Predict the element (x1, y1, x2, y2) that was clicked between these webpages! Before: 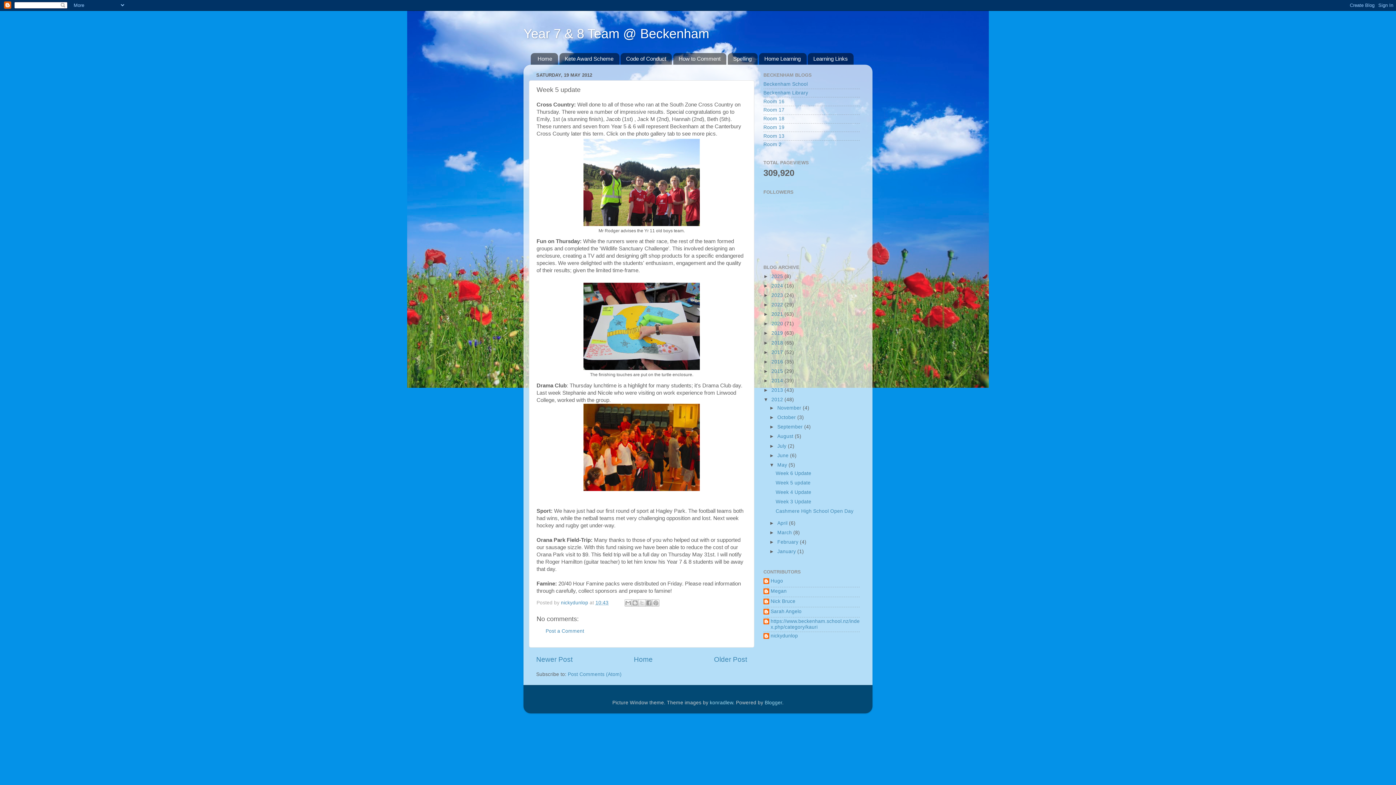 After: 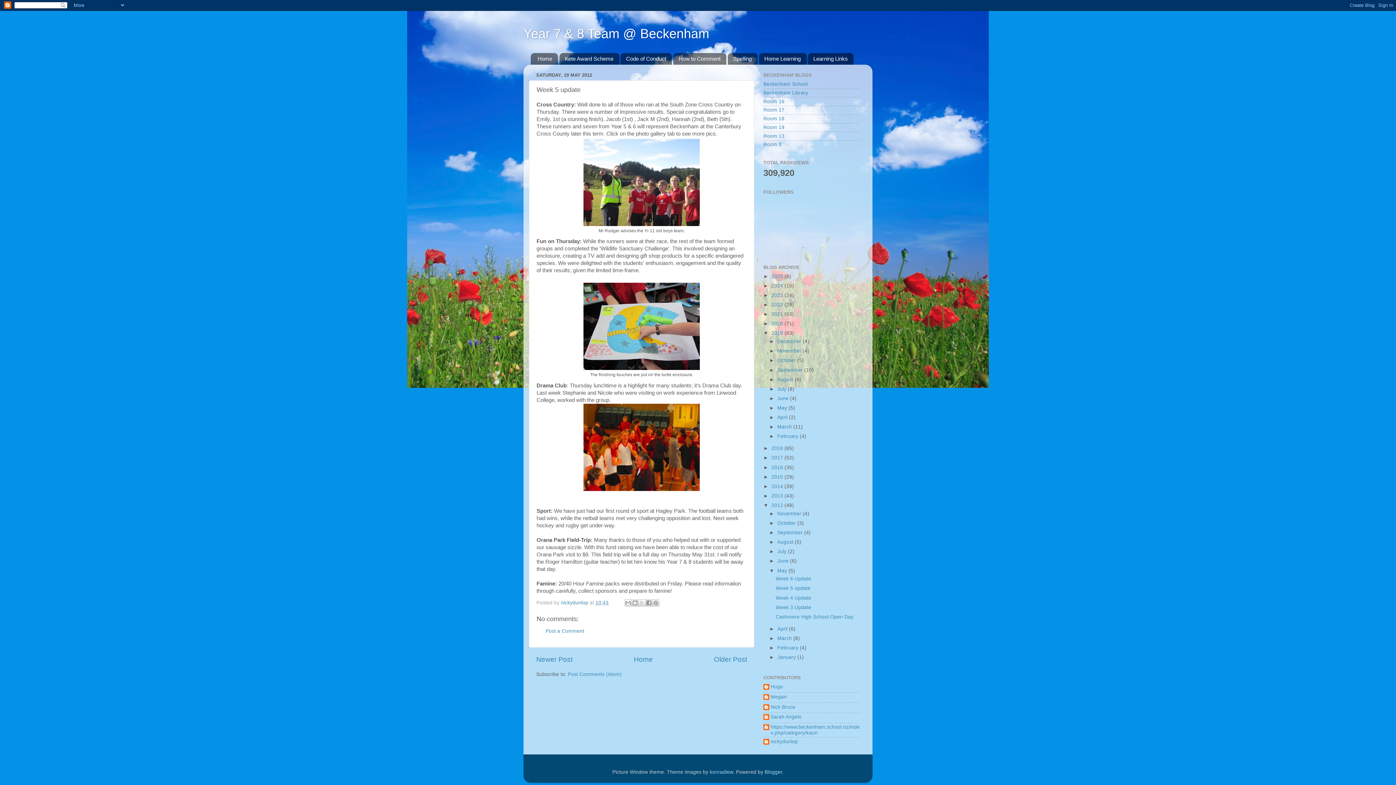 Action: bbox: (763, 330, 771, 336) label: ►  